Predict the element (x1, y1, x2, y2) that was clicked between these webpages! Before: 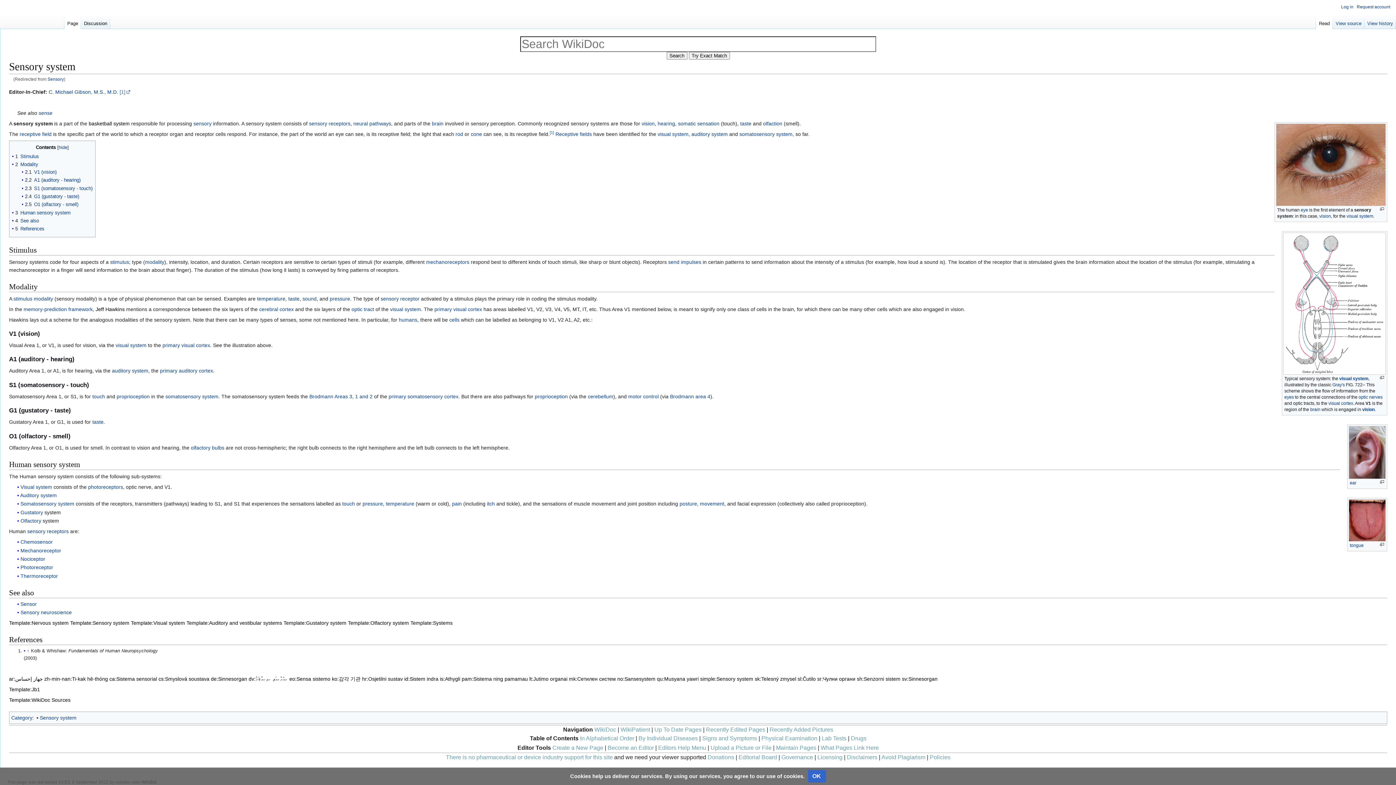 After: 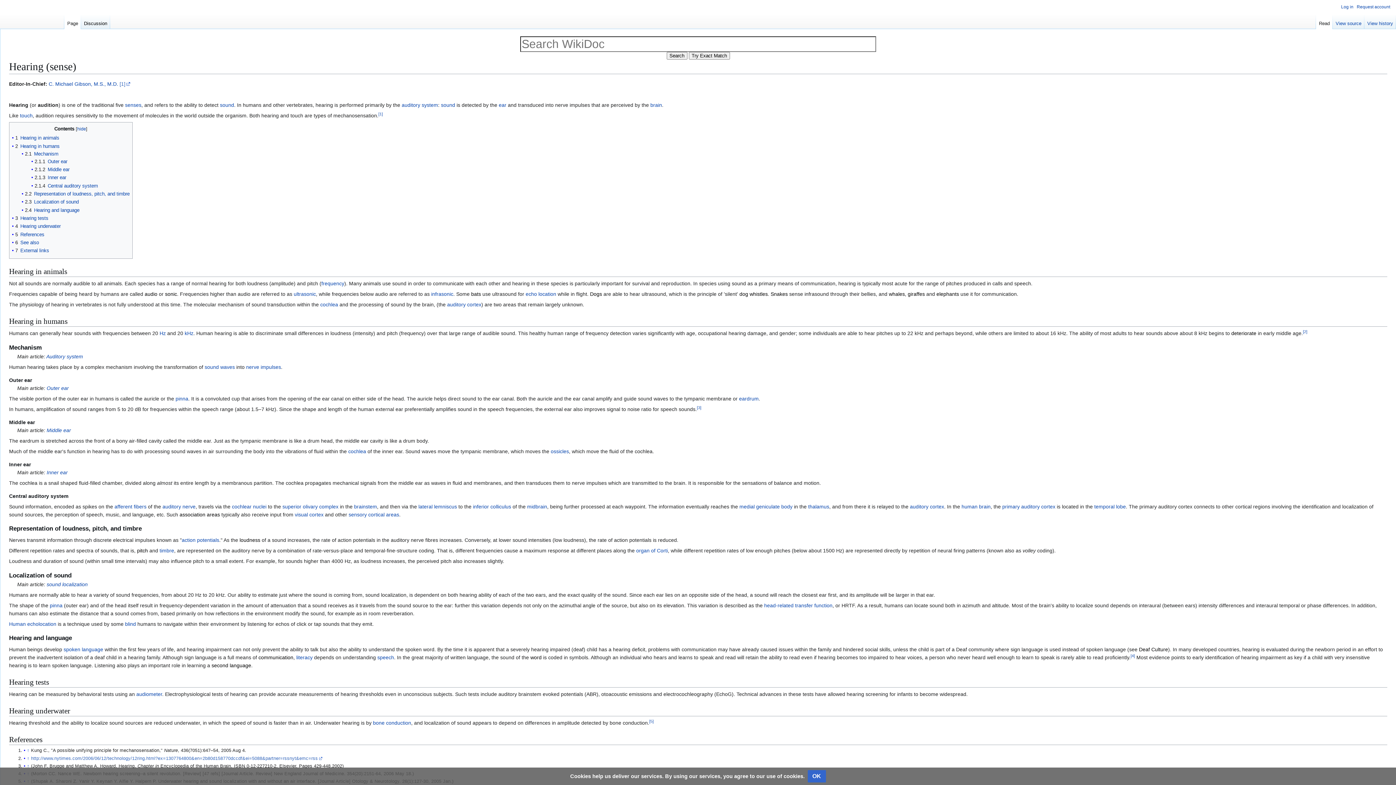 Action: label: hearing bbox: (657, 120, 675, 126)